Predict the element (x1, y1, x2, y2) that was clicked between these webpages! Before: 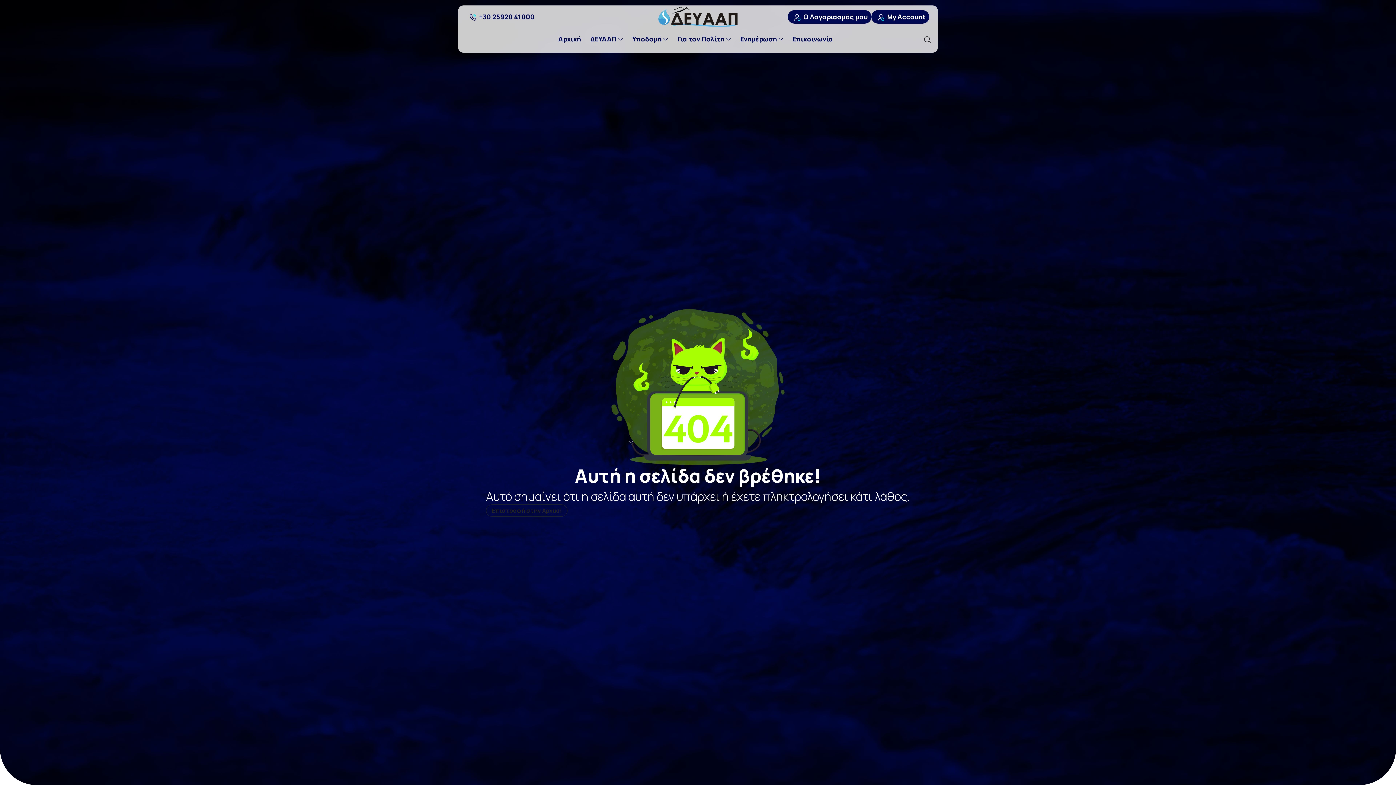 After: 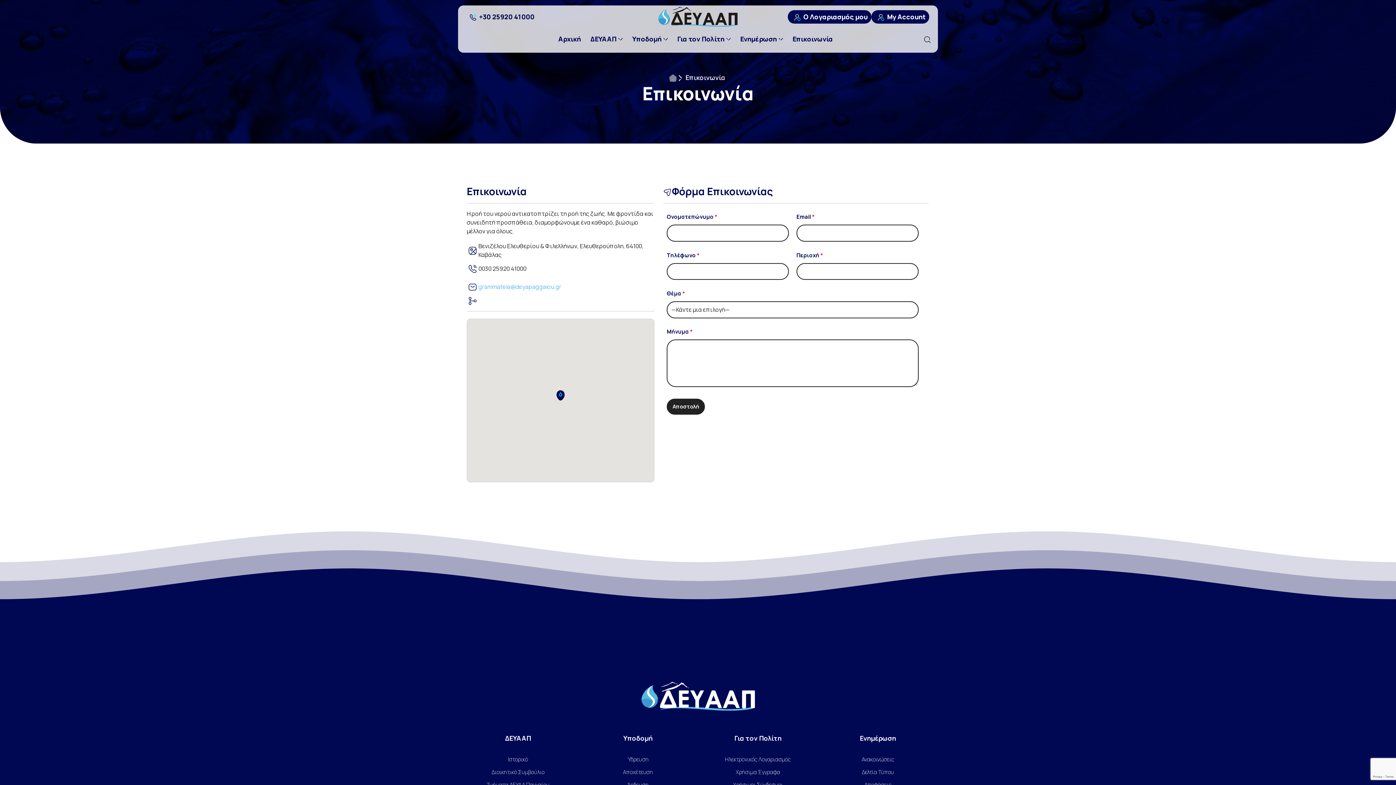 Action: label: Επικοινωνία bbox: (792, 32, 833, 45)